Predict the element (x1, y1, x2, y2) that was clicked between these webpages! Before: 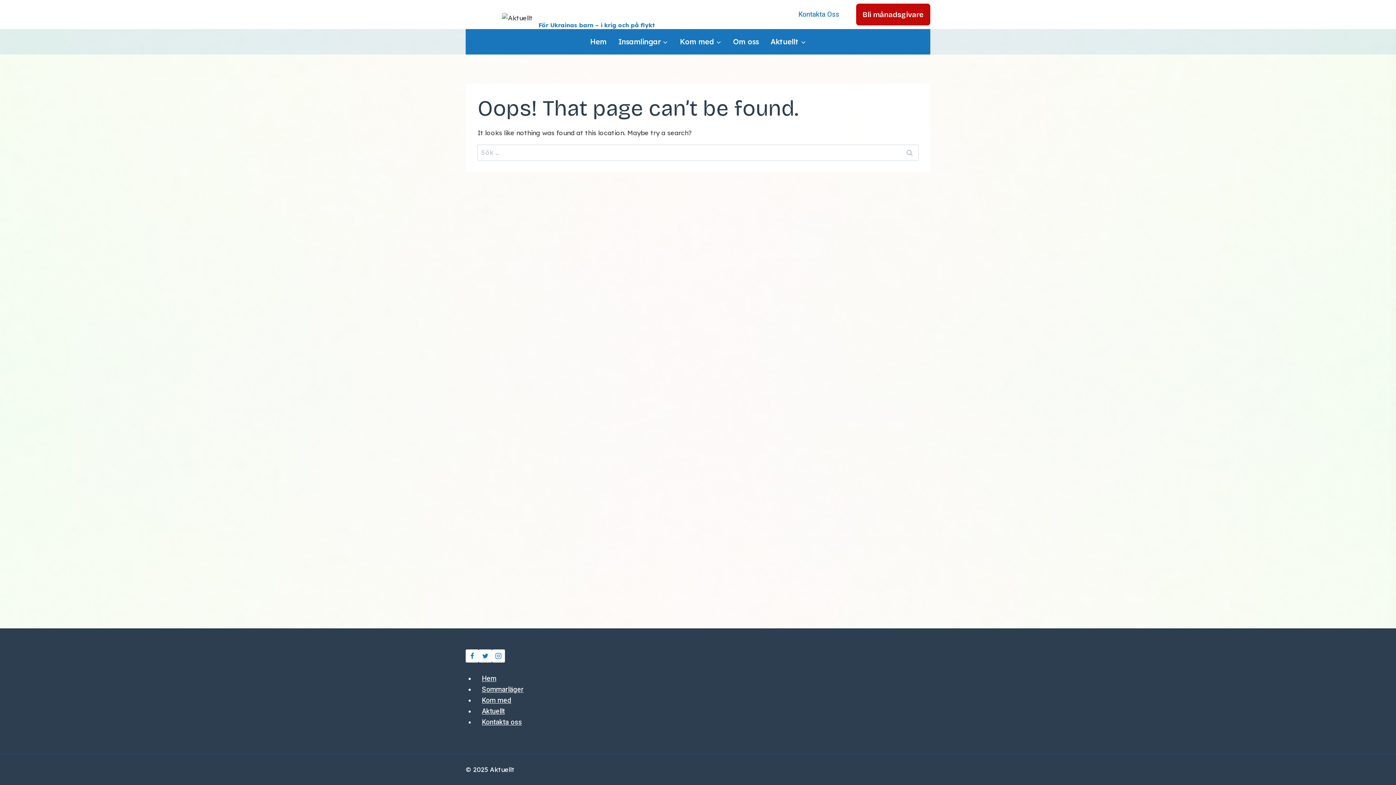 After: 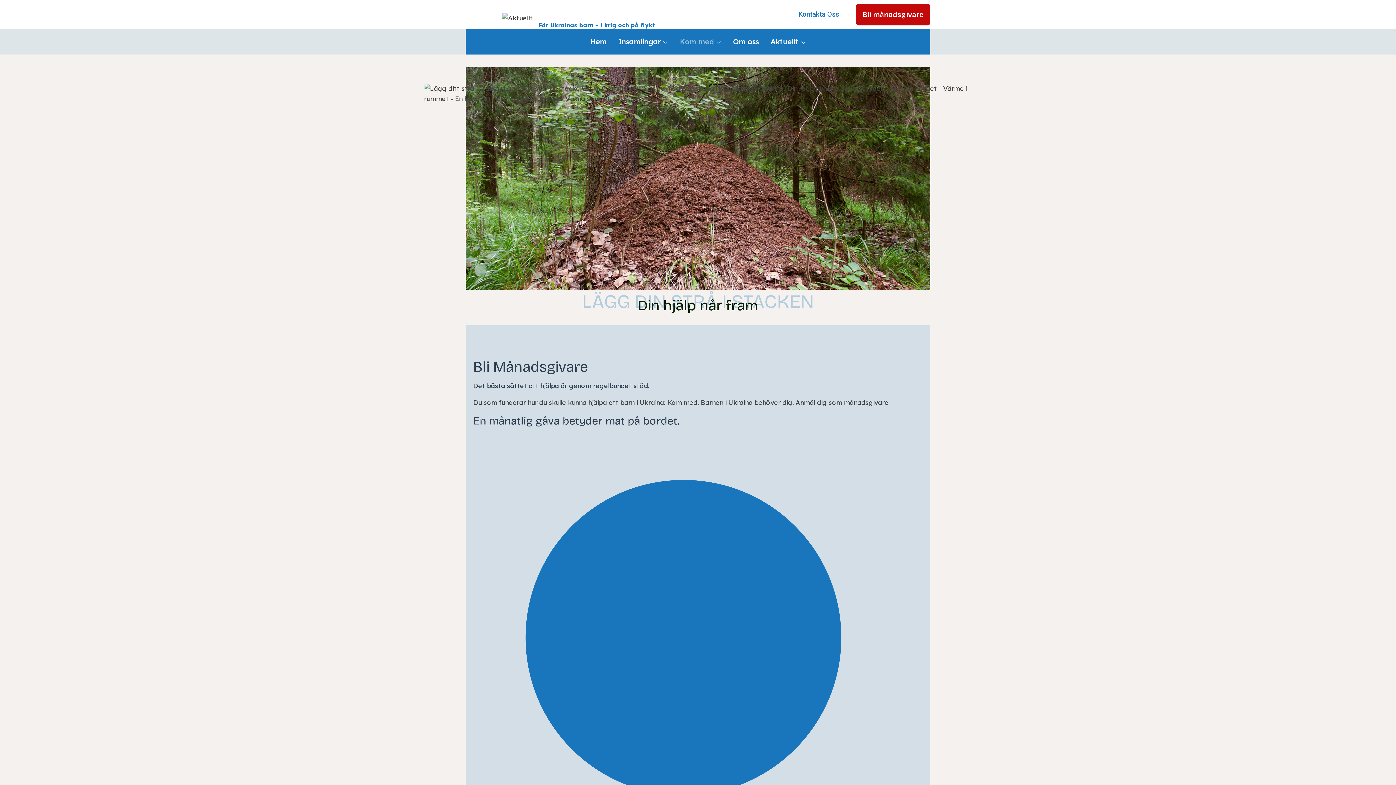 Action: bbox: (475, 693, 517, 708) label: Kom med